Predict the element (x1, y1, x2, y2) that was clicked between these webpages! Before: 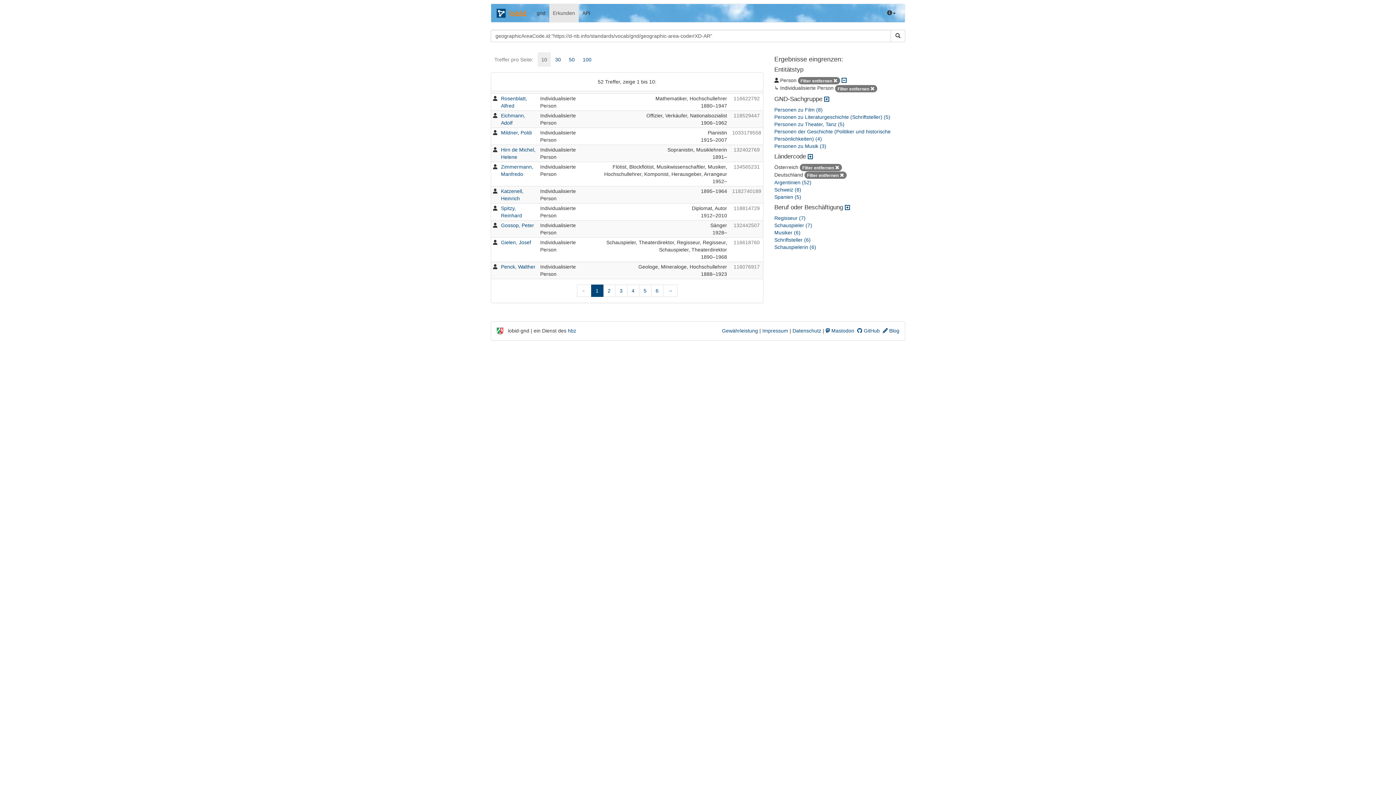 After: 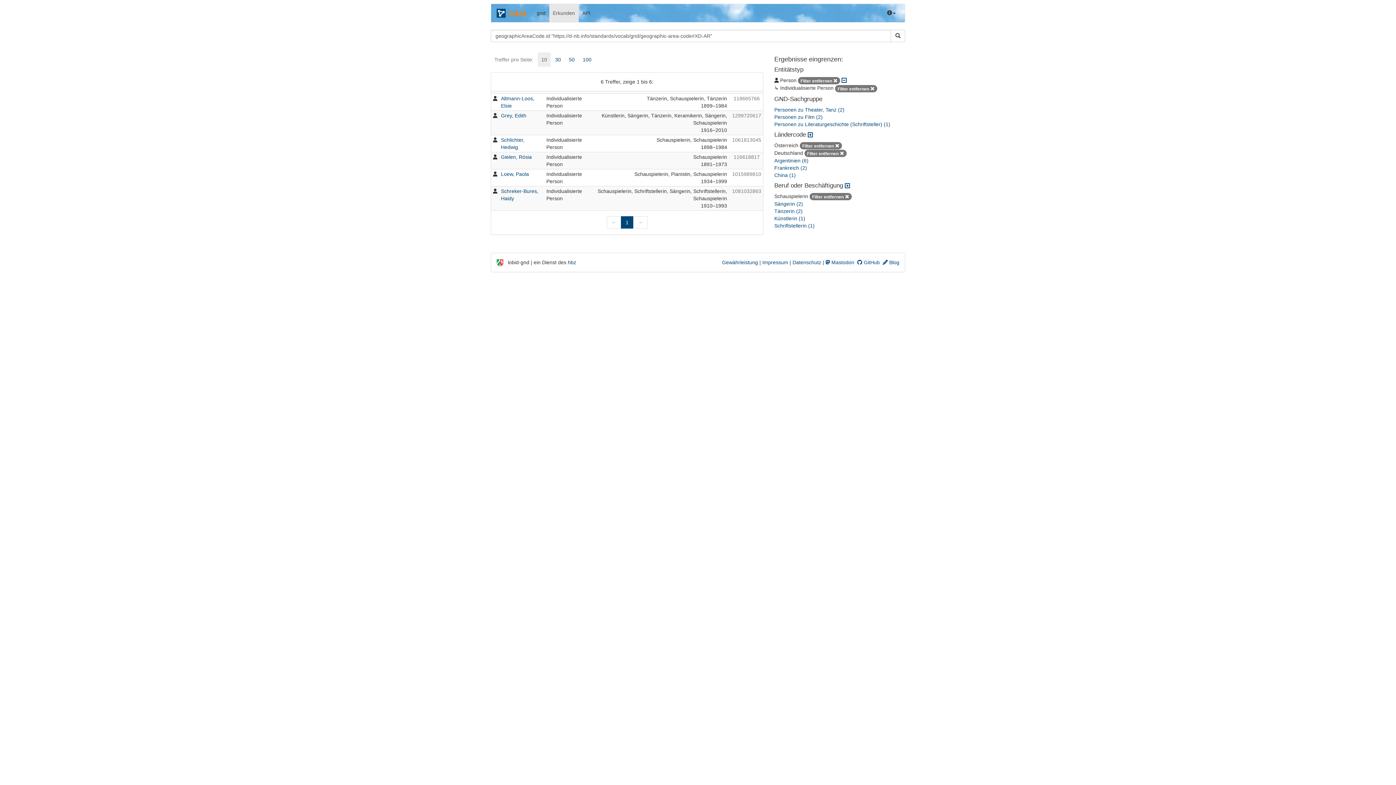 Action: label: Schauspielerin (6) bbox: (774, 244, 816, 250)